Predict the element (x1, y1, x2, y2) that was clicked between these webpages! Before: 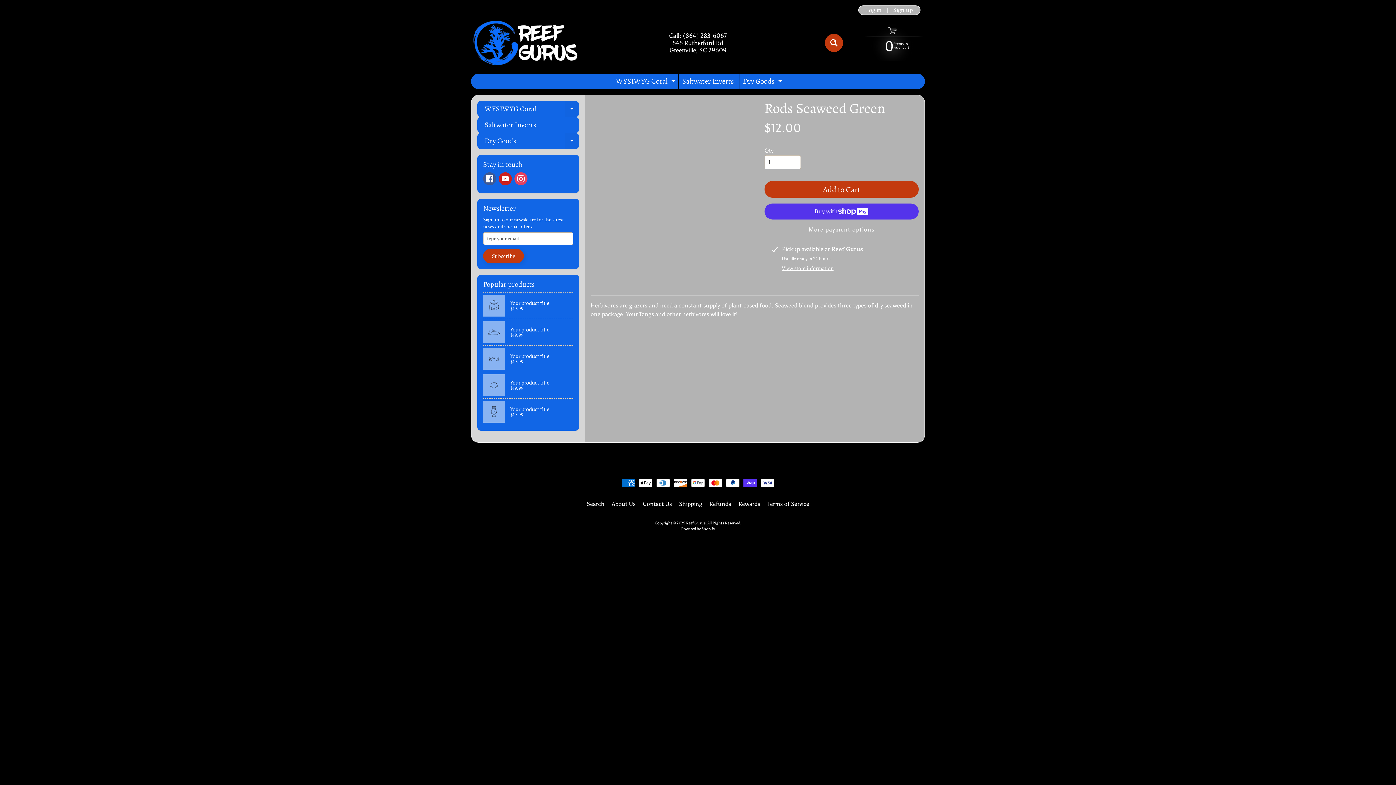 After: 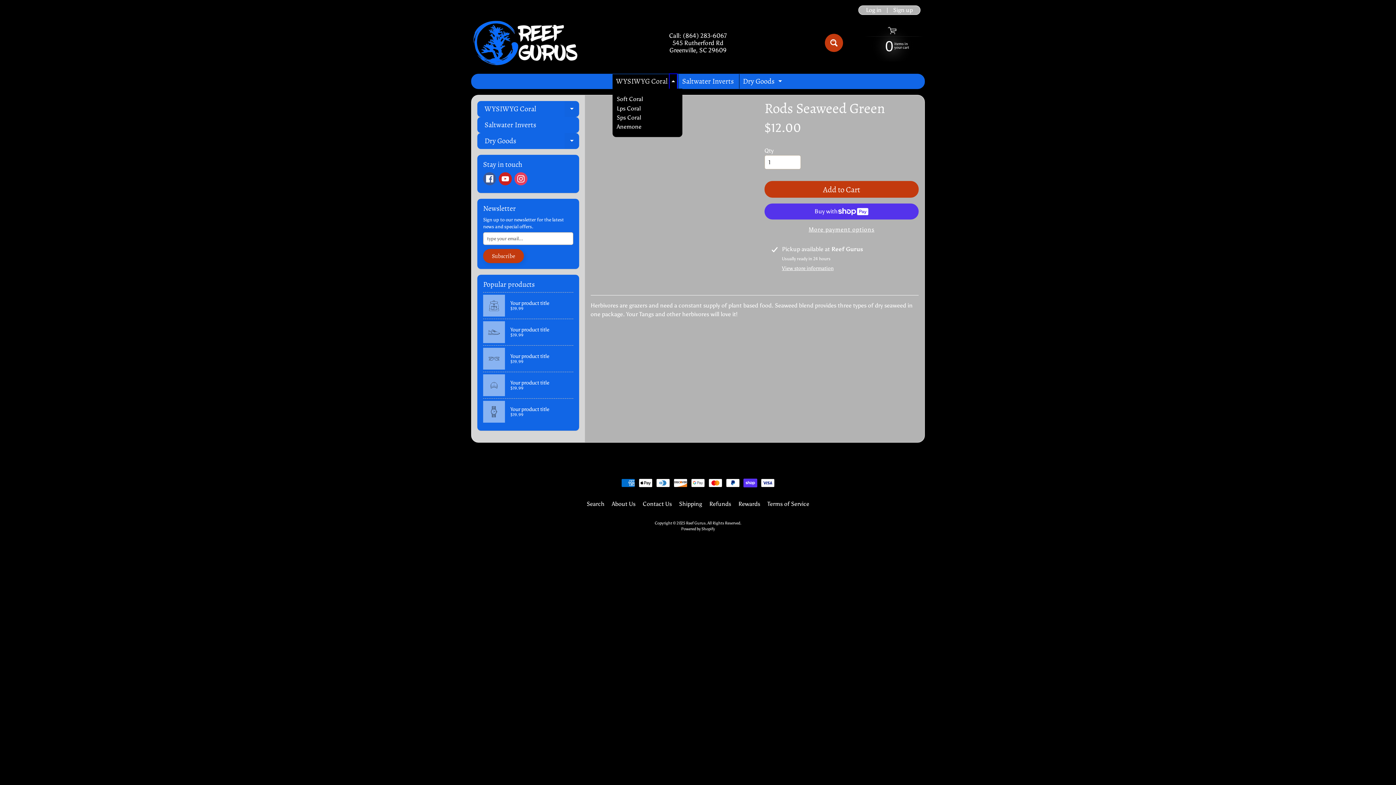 Action: bbox: (669, 74, 676, 88) label: Expand child menu